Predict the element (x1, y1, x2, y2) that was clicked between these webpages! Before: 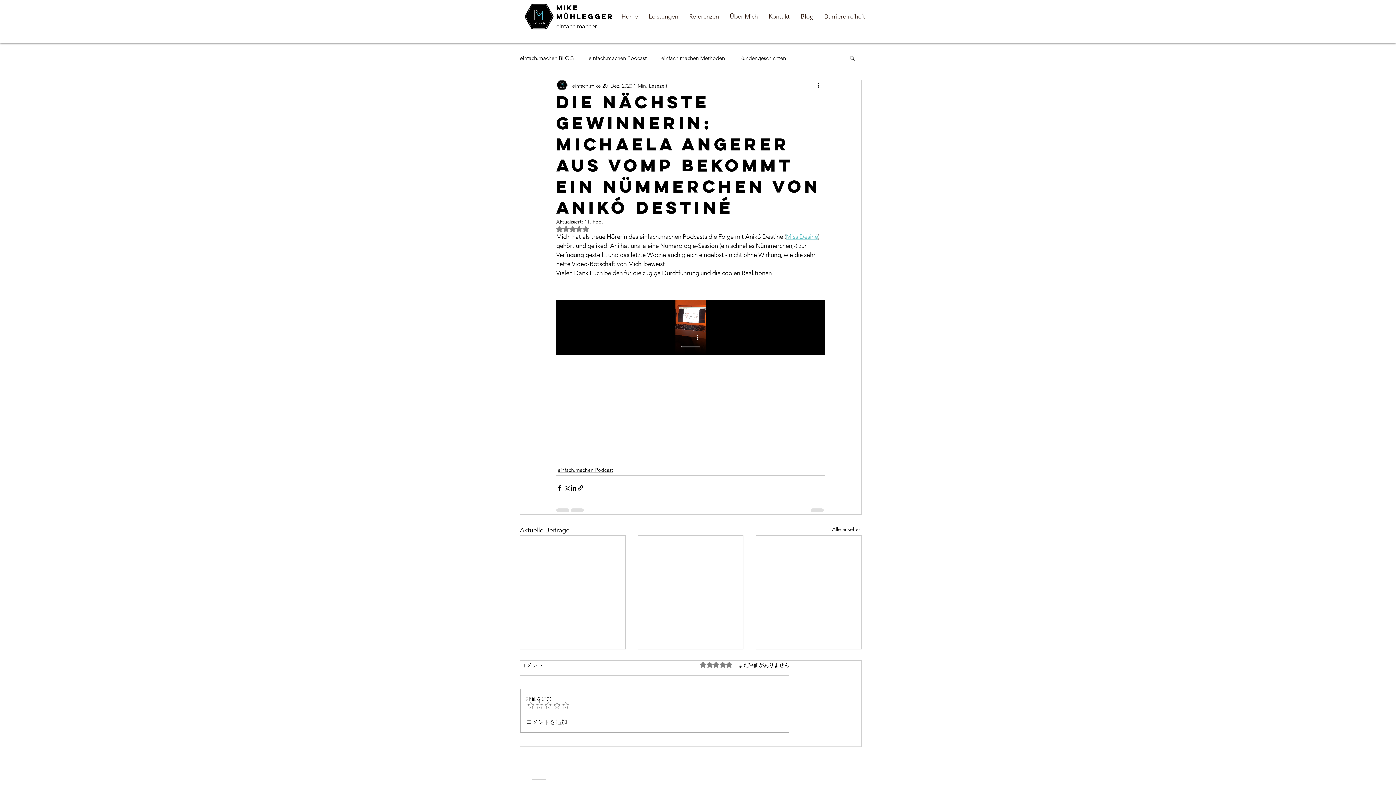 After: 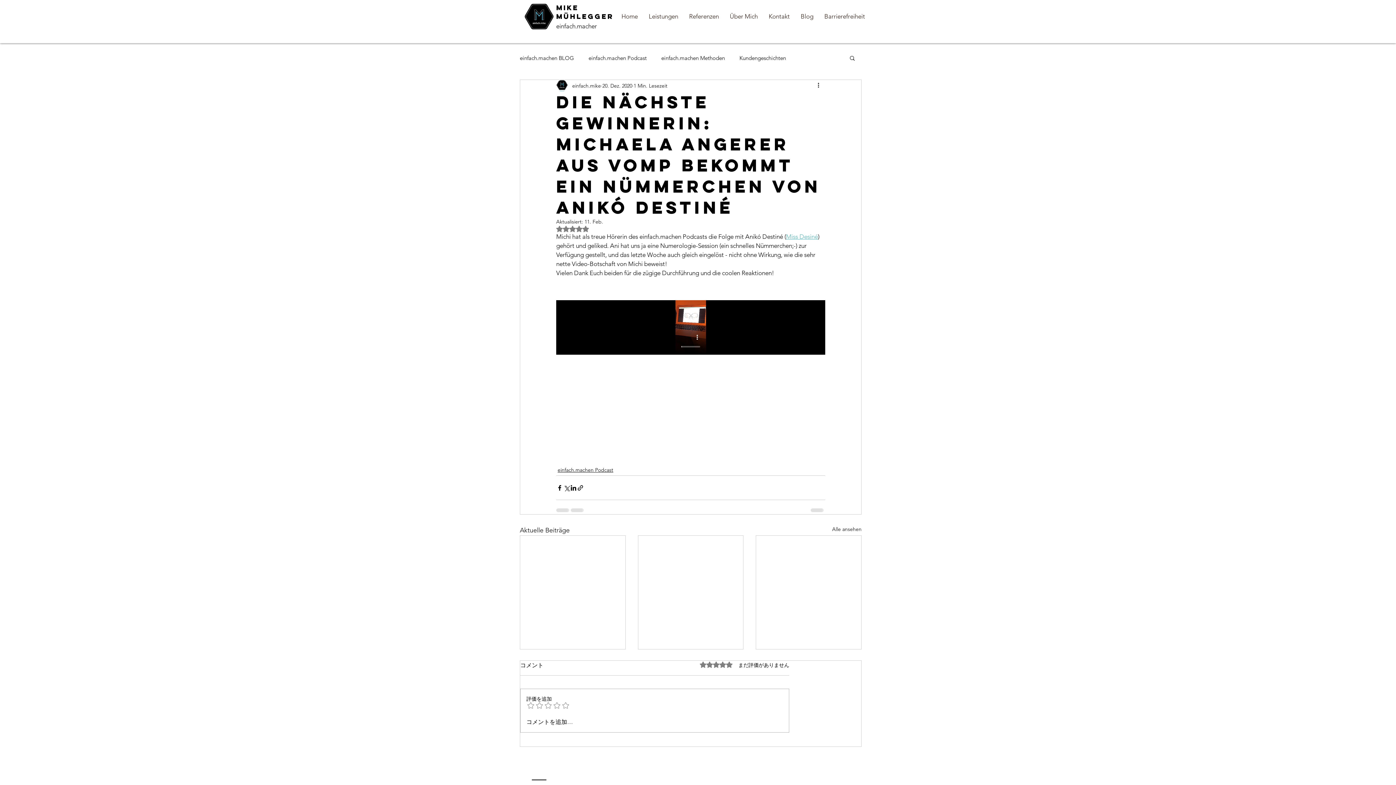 Action: label: Suche bbox: (849, 54, 856, 60)